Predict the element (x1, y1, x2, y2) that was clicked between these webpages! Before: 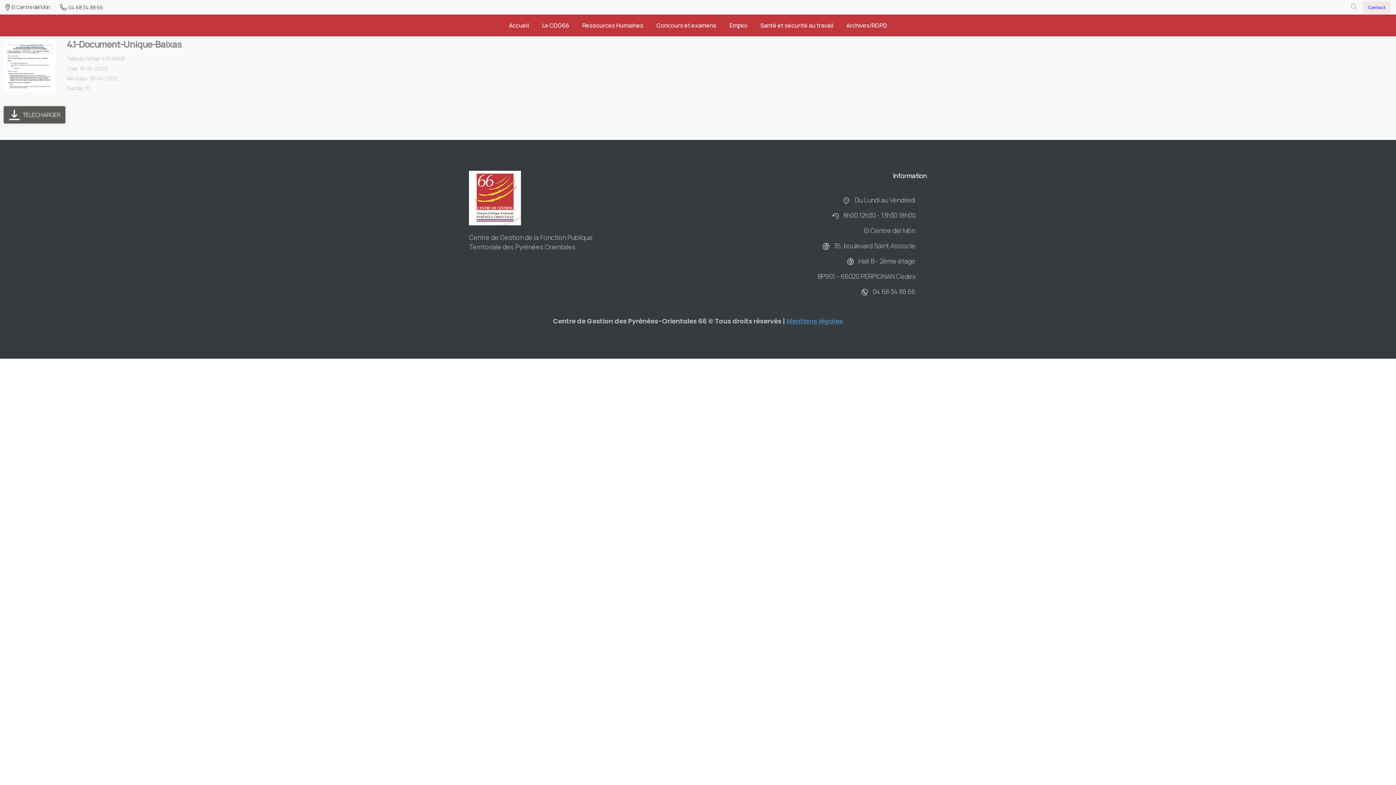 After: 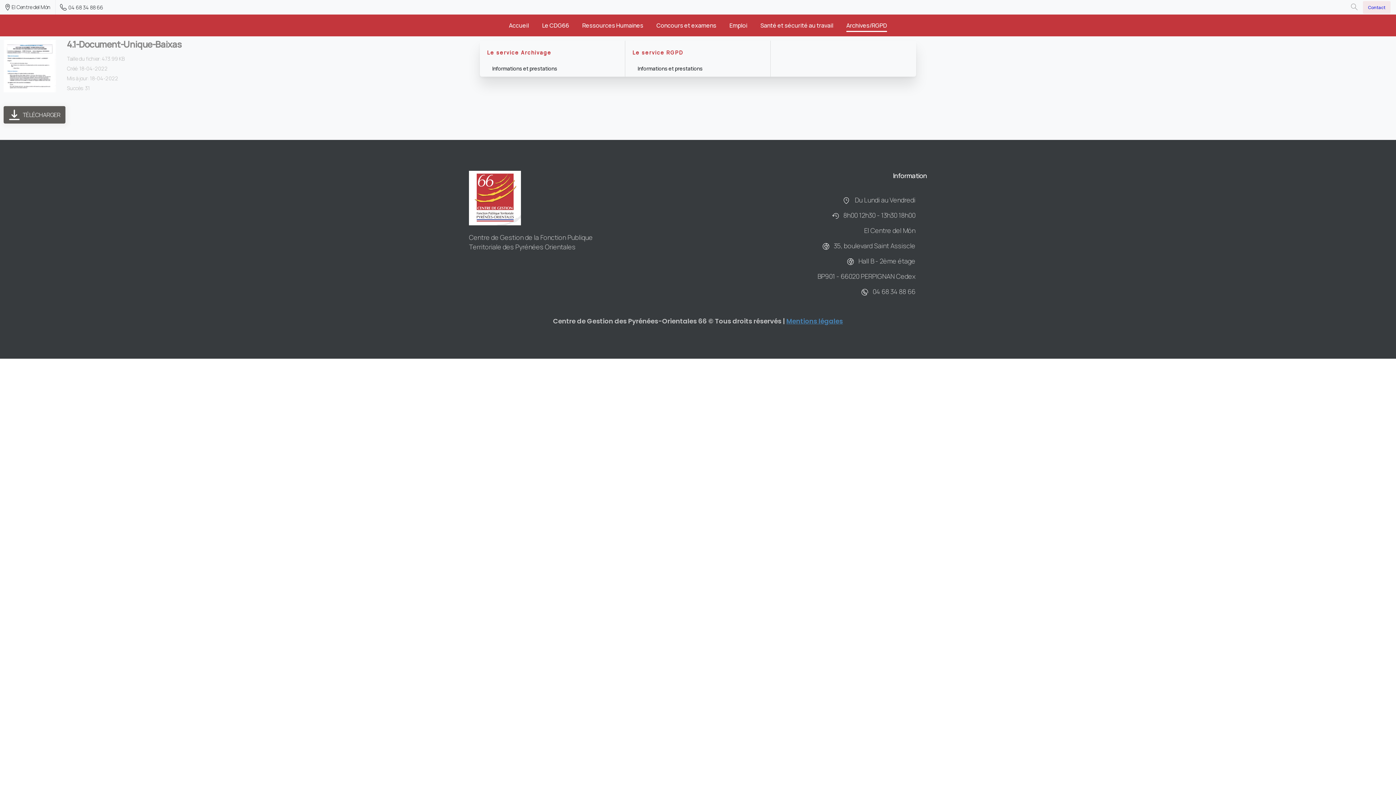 Action: label: Archives/RGPD bbox: (843, 17, 890, 33)